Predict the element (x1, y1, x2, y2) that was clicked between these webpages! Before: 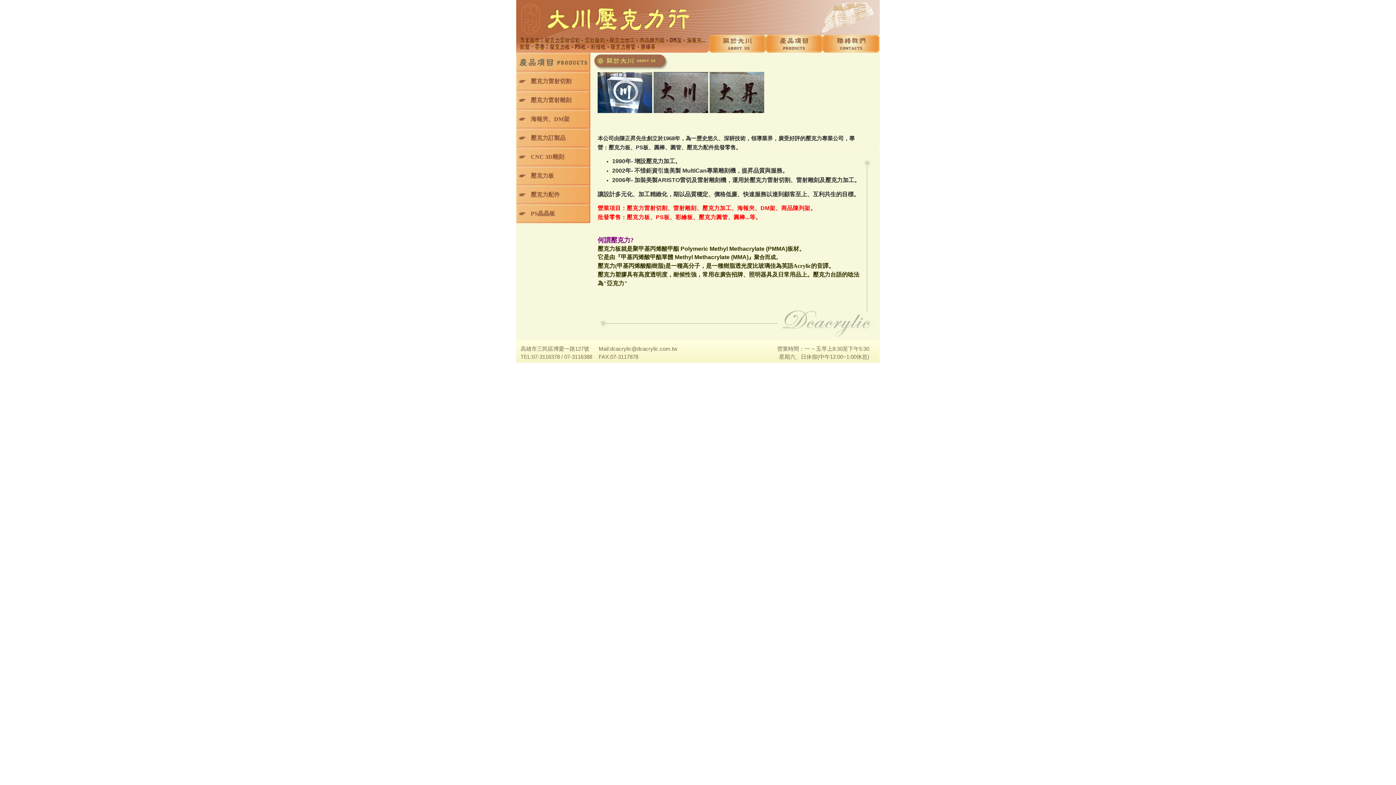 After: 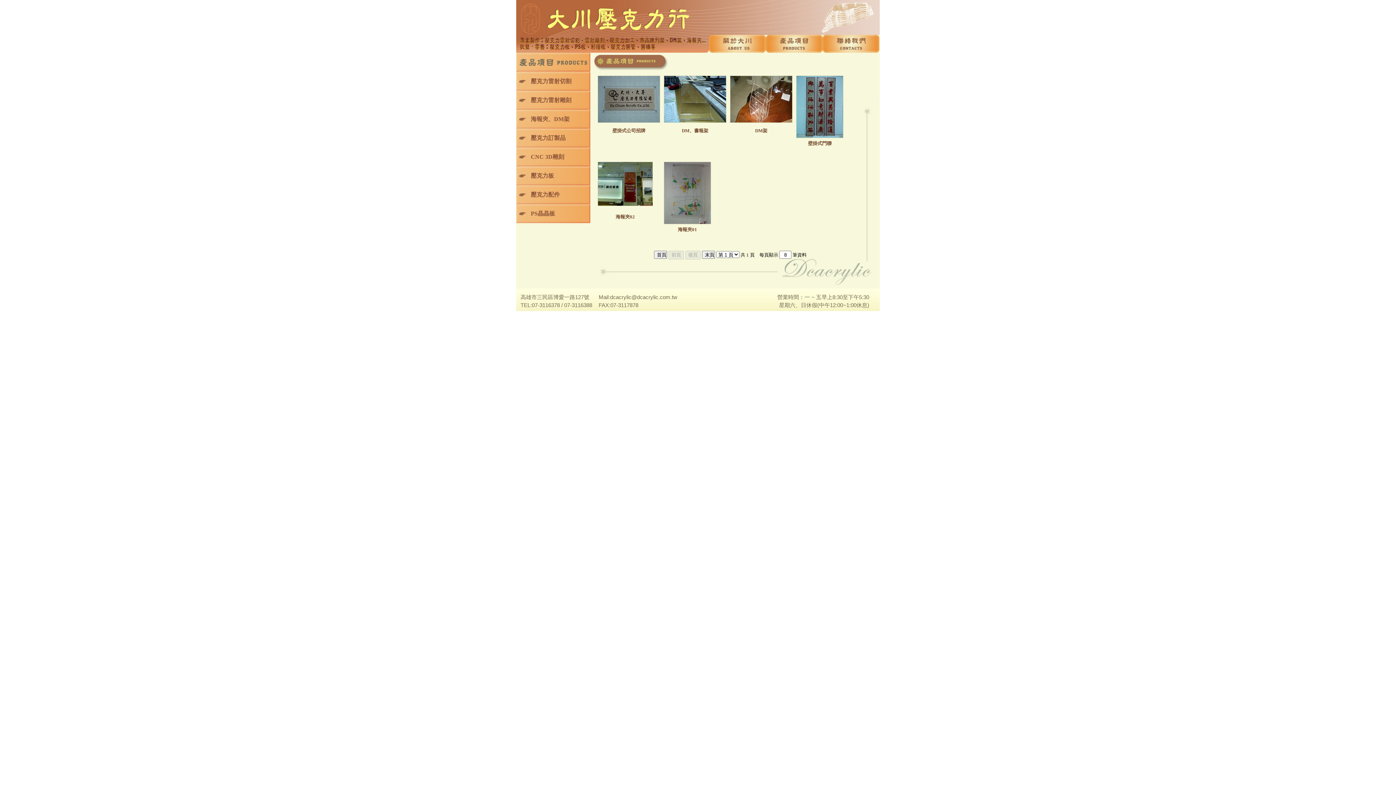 Action: bbox: (530, 116, 569, 122) label: 海報夾、DM架